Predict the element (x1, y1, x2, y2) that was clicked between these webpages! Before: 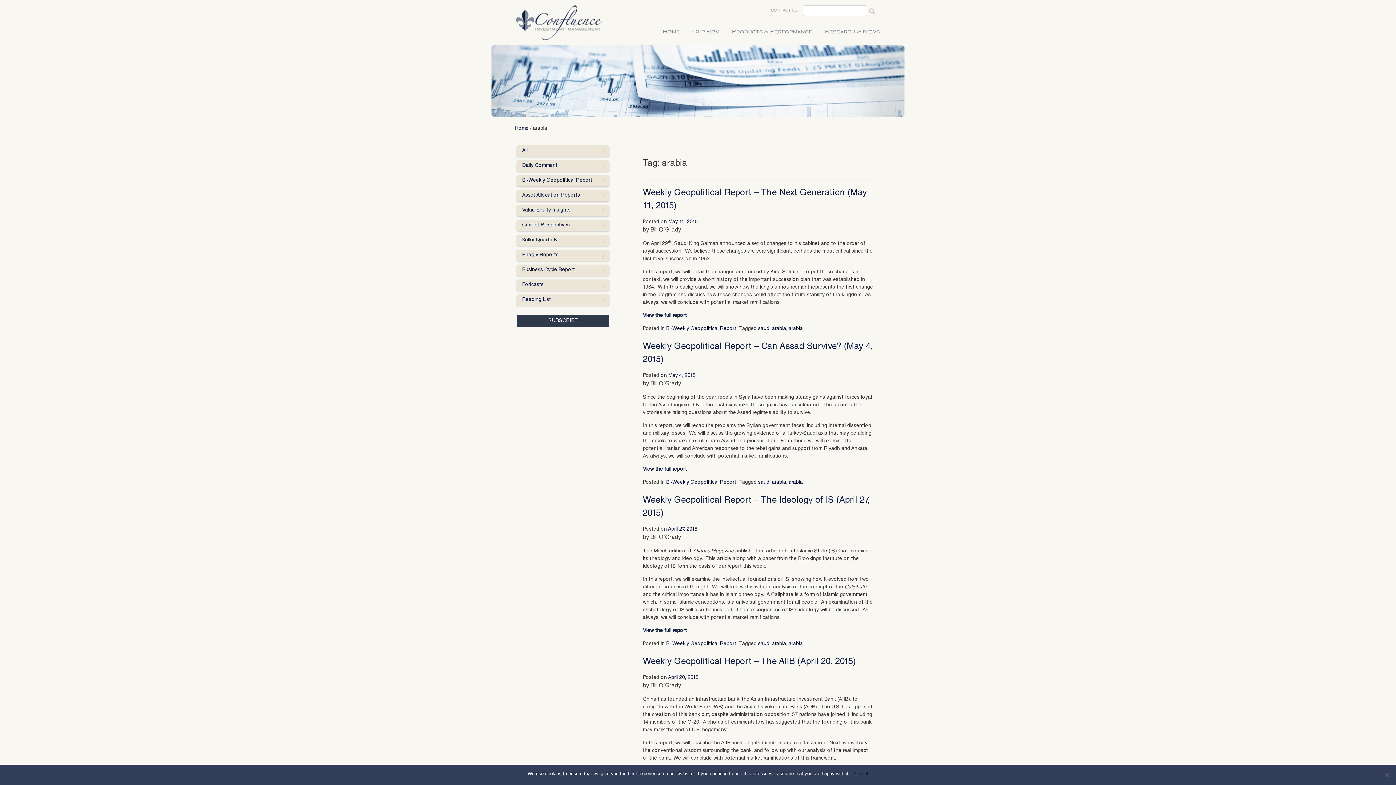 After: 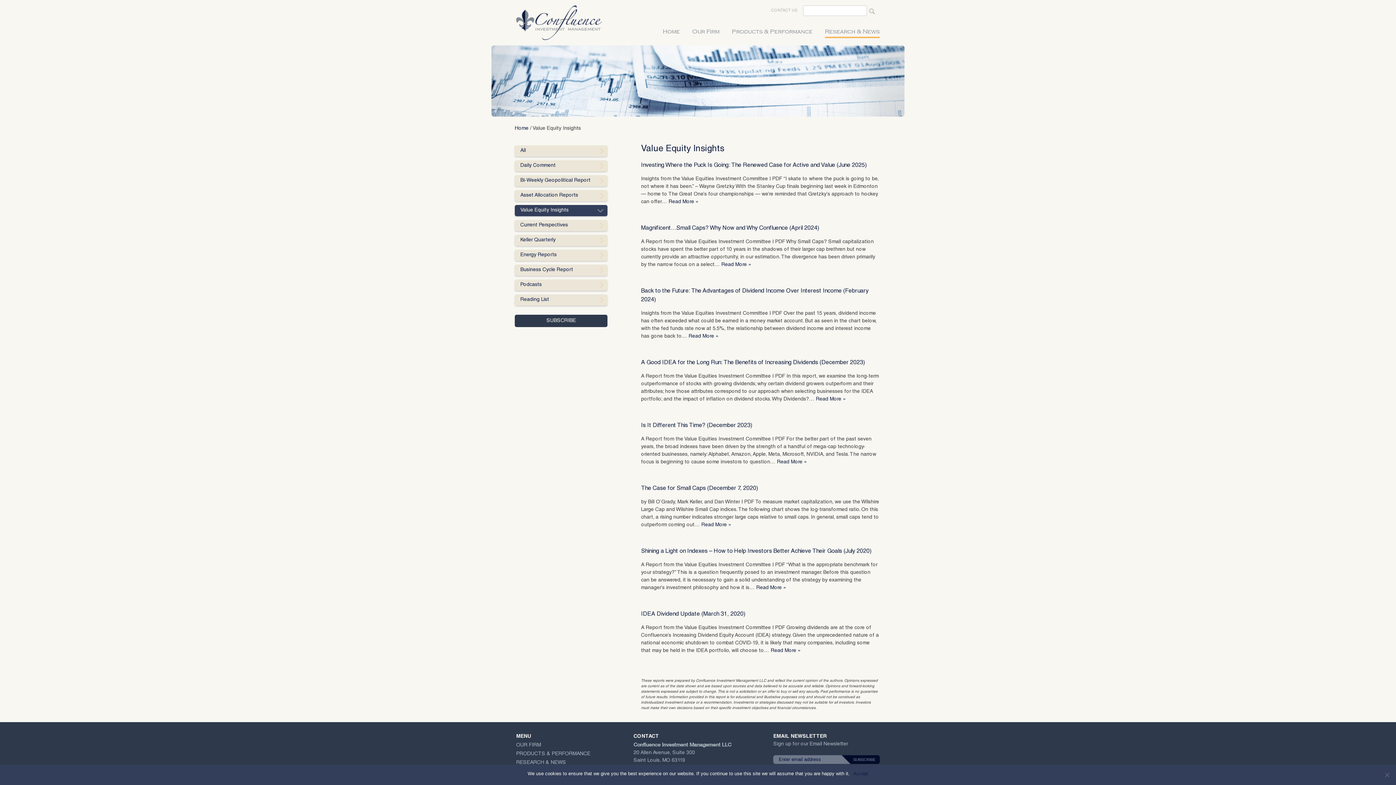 Action: bbox: (516, 205, 609, 216) label: Value Equity Insights